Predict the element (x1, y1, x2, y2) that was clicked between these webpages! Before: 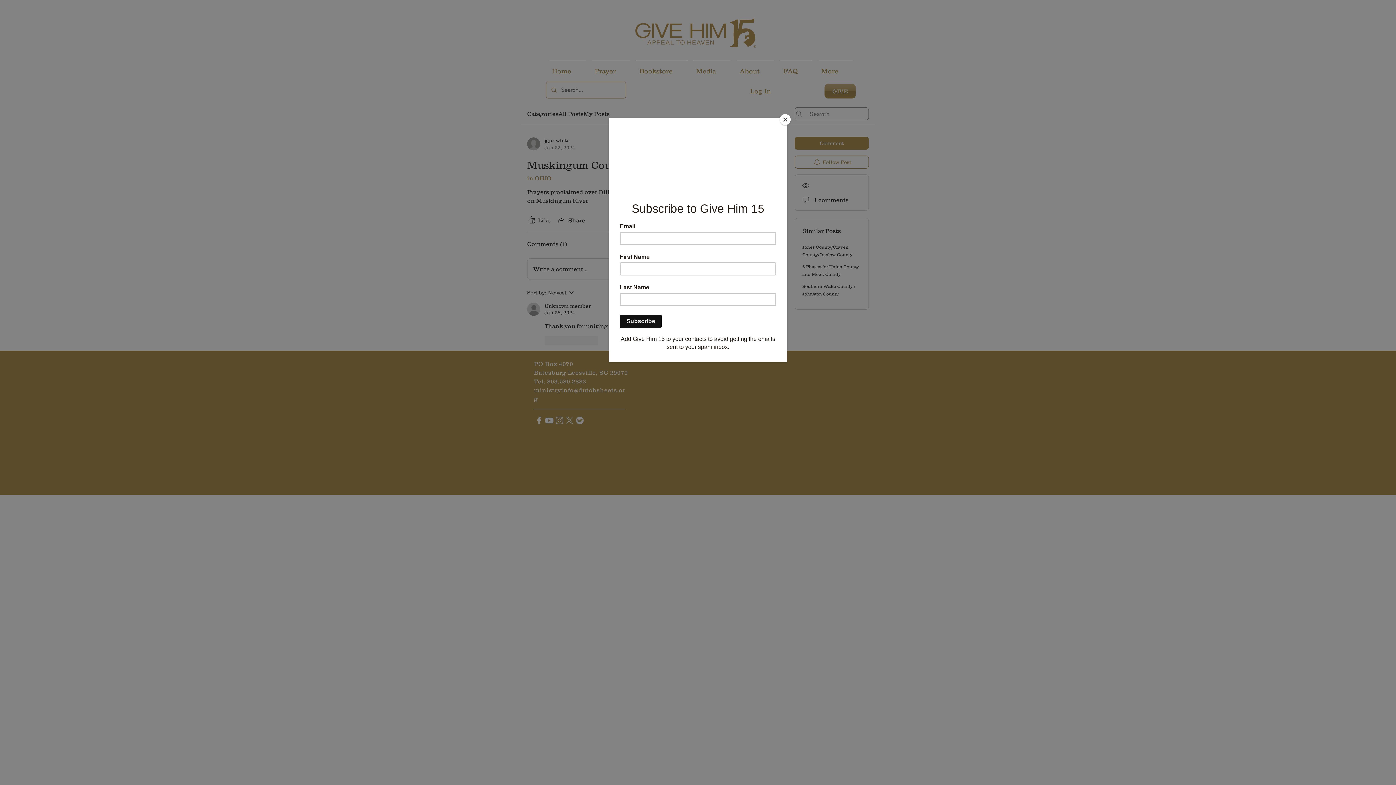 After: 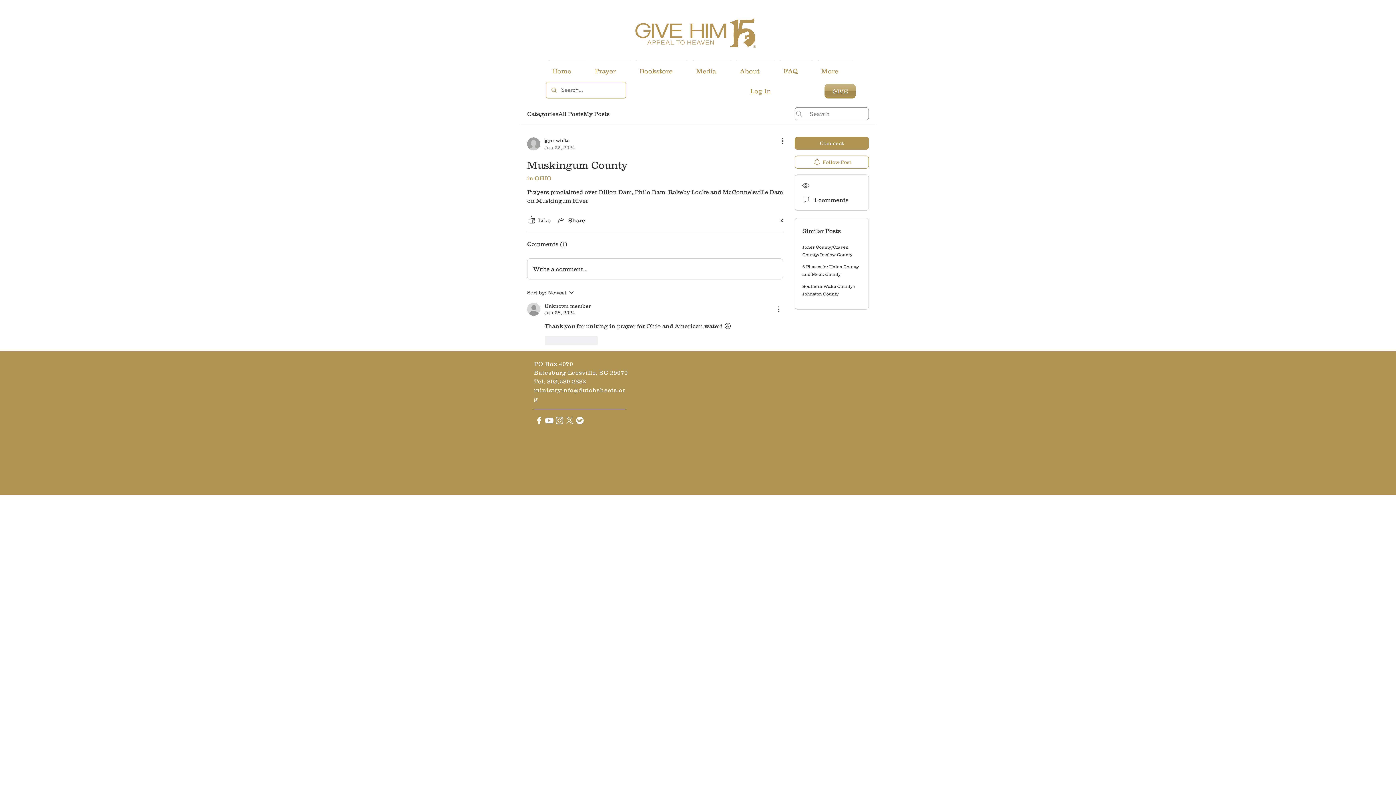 Action: bbox: (780, 114, 790, 125) label: Close